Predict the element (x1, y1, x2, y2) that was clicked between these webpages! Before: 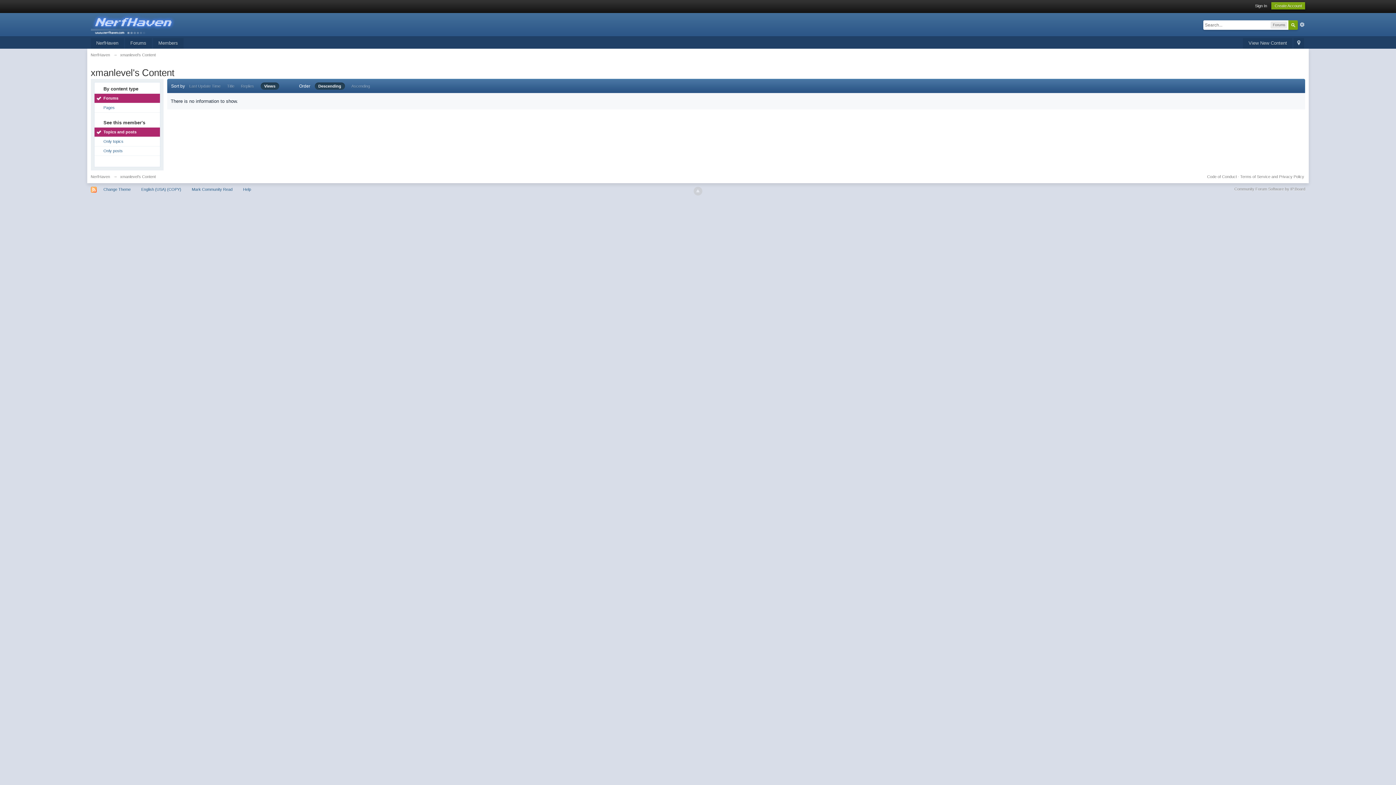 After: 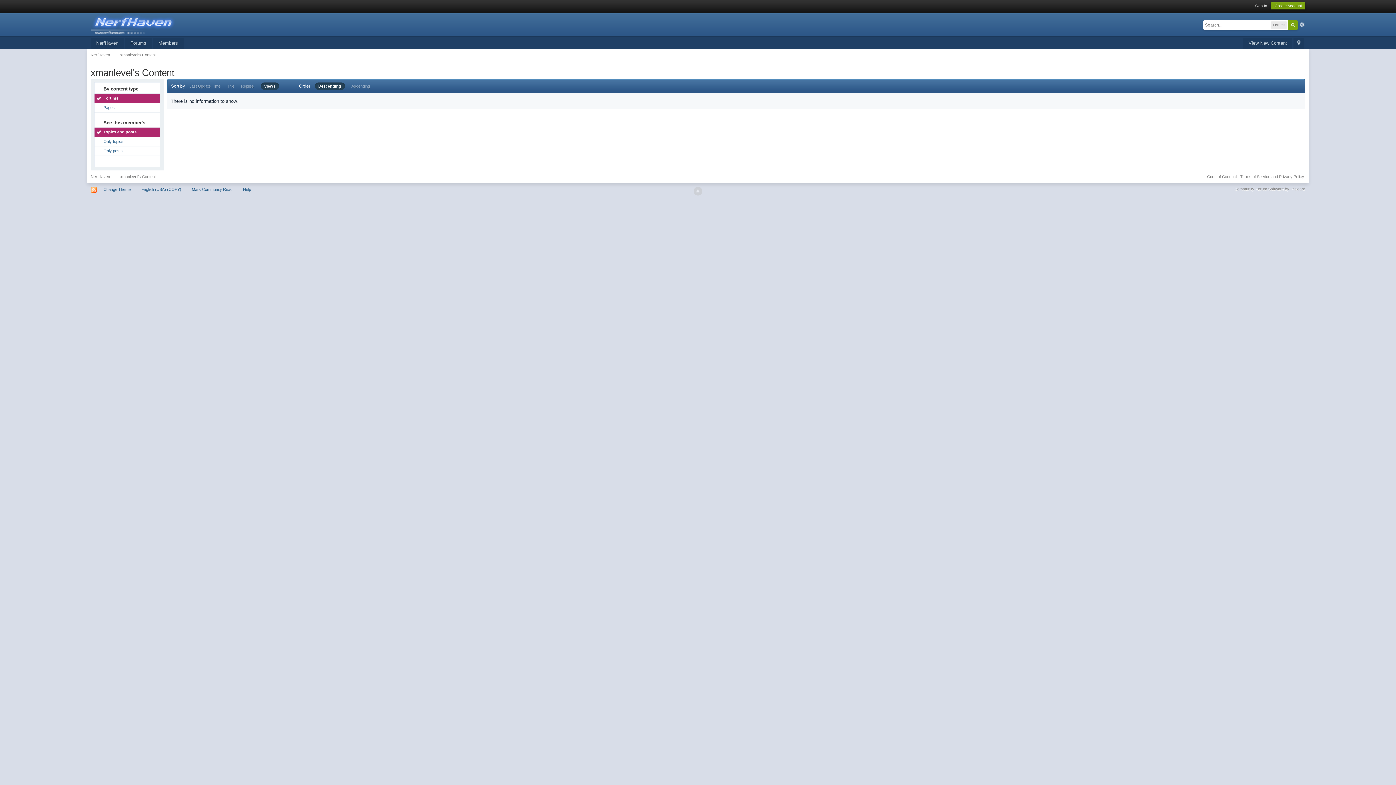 Action: label: Descending bbox: (314, 82, 344, 89)